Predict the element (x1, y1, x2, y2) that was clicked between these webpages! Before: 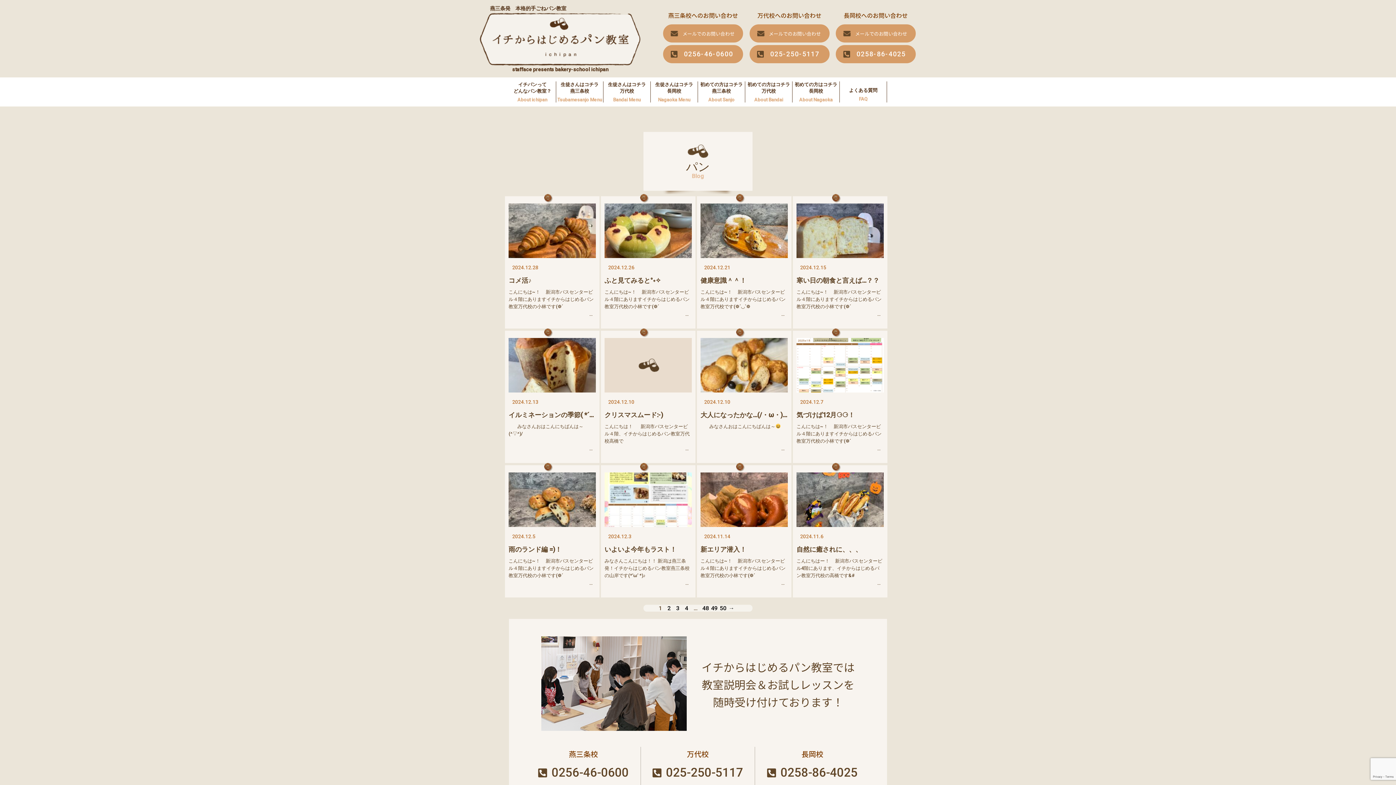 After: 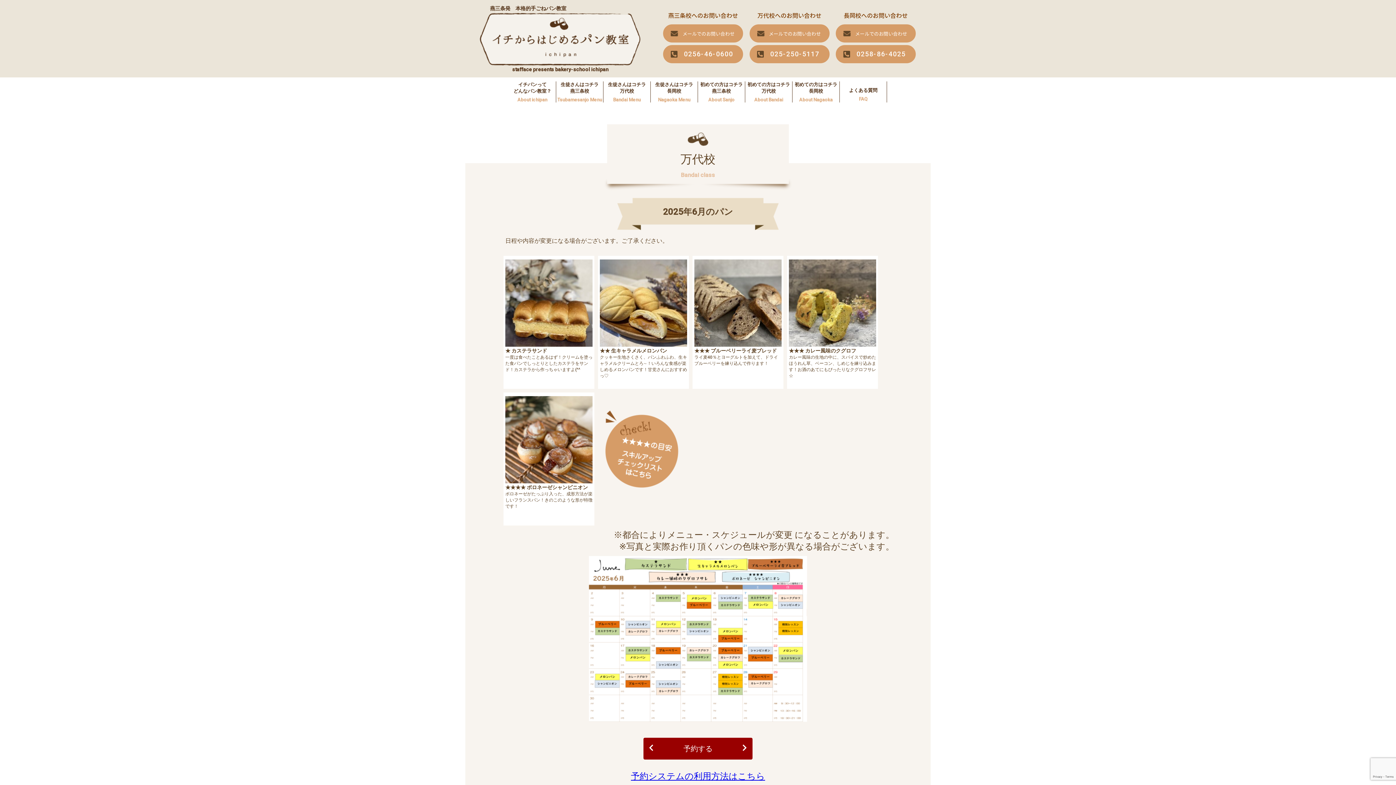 Action: label: 生徒さんはコチラ
万代校

Bandai Menu bbox: (603, 81, 650, 103)